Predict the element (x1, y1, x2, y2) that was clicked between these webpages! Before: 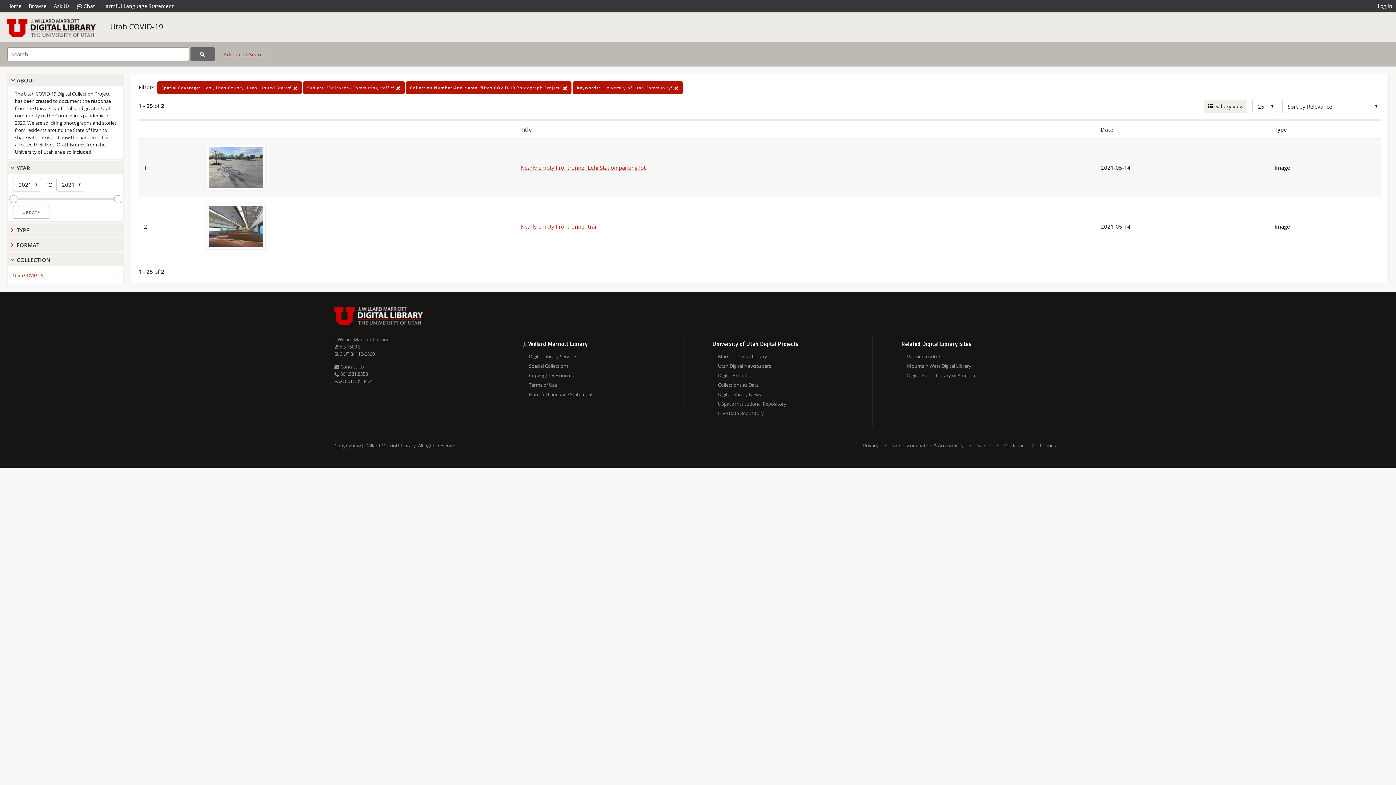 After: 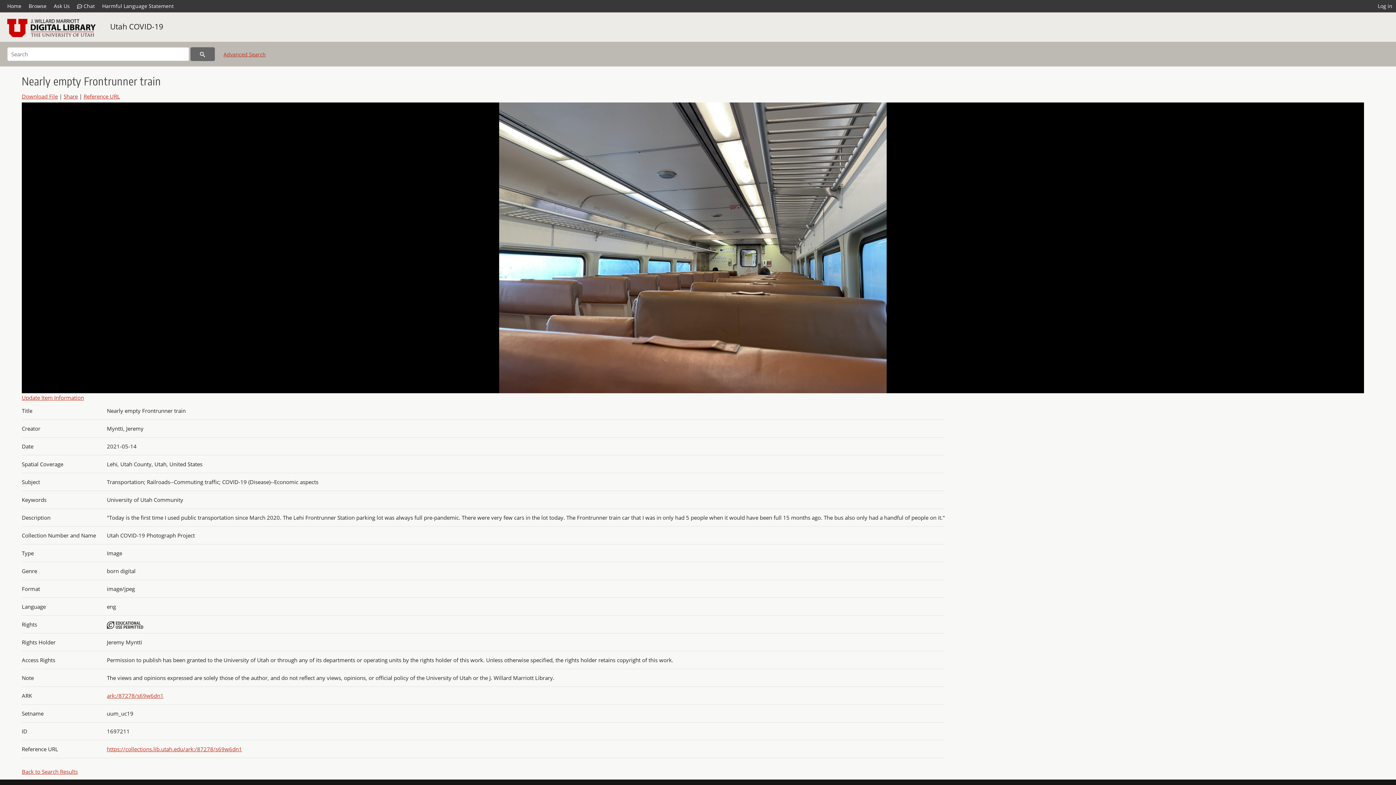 Action: bbox: (204, 222, 267, 229)